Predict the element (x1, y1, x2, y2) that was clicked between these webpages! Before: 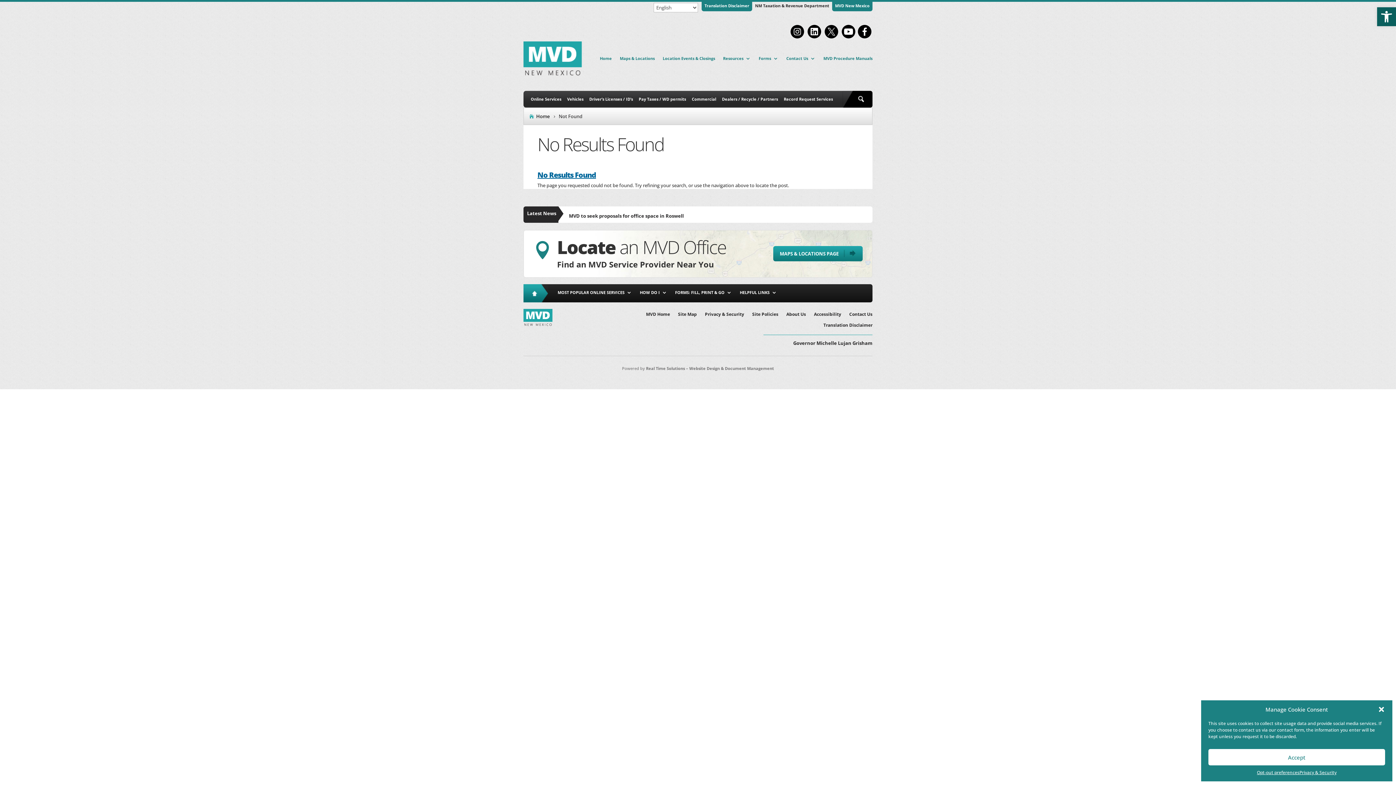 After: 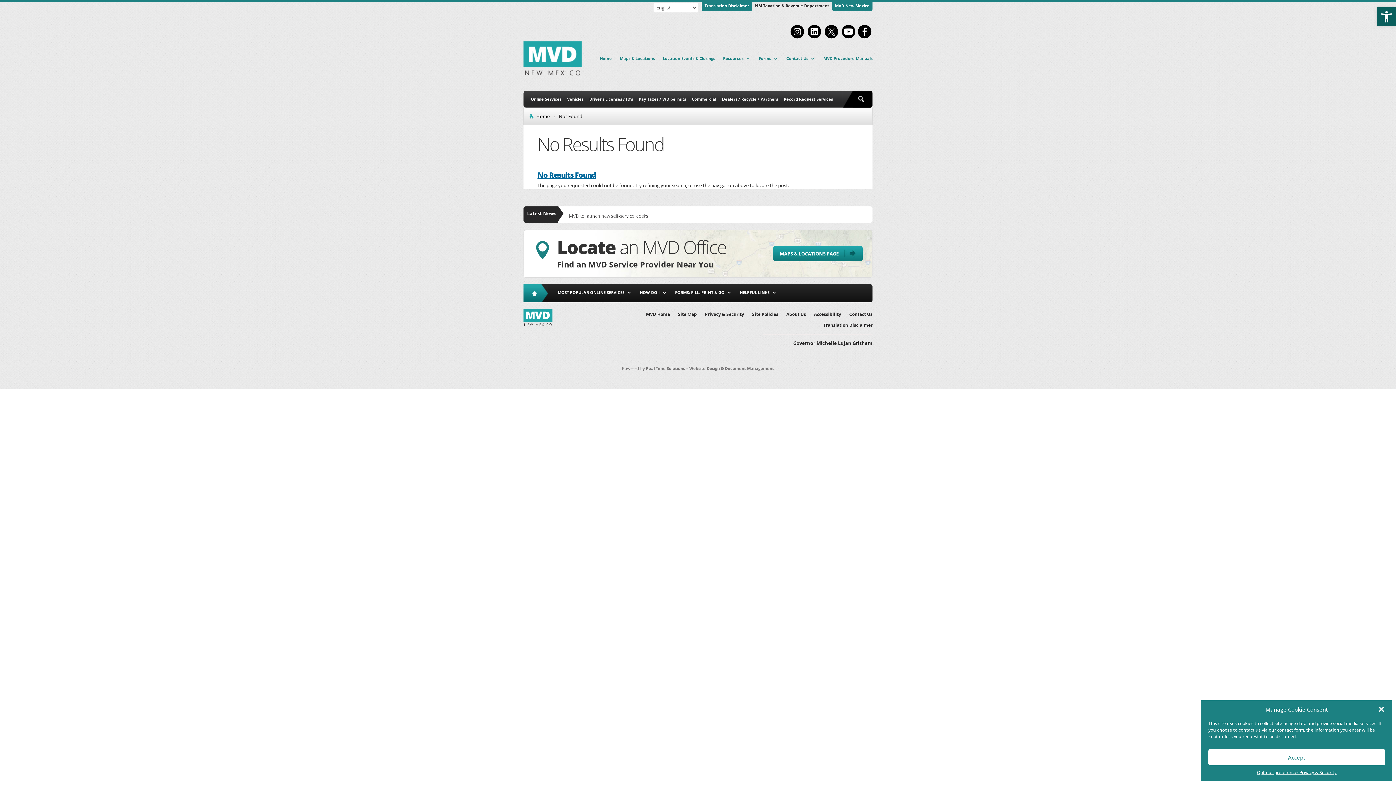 Action: bbox: (806, 34, 822, 40)